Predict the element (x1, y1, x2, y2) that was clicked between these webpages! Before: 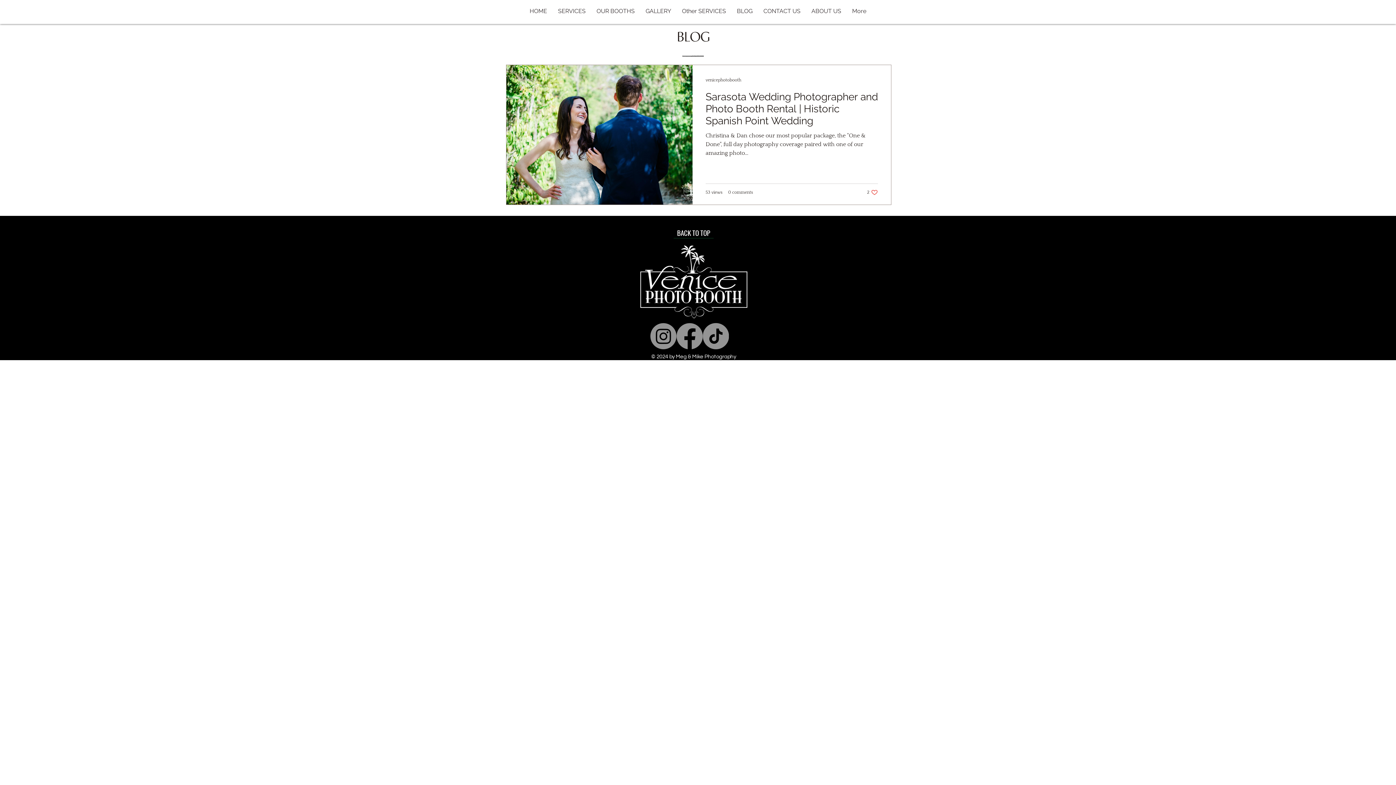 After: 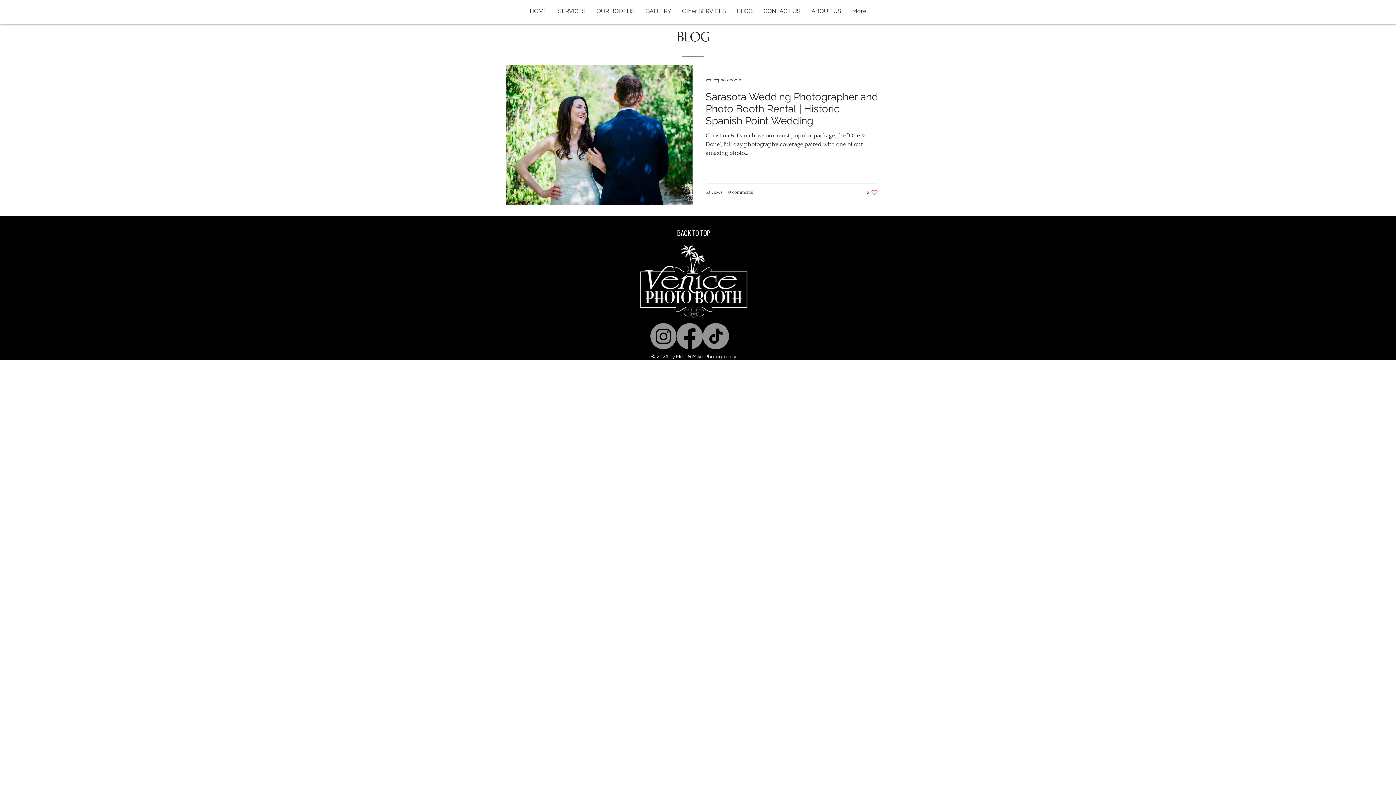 Action: label: Facebook bbox: (676, 323, 702, 349)